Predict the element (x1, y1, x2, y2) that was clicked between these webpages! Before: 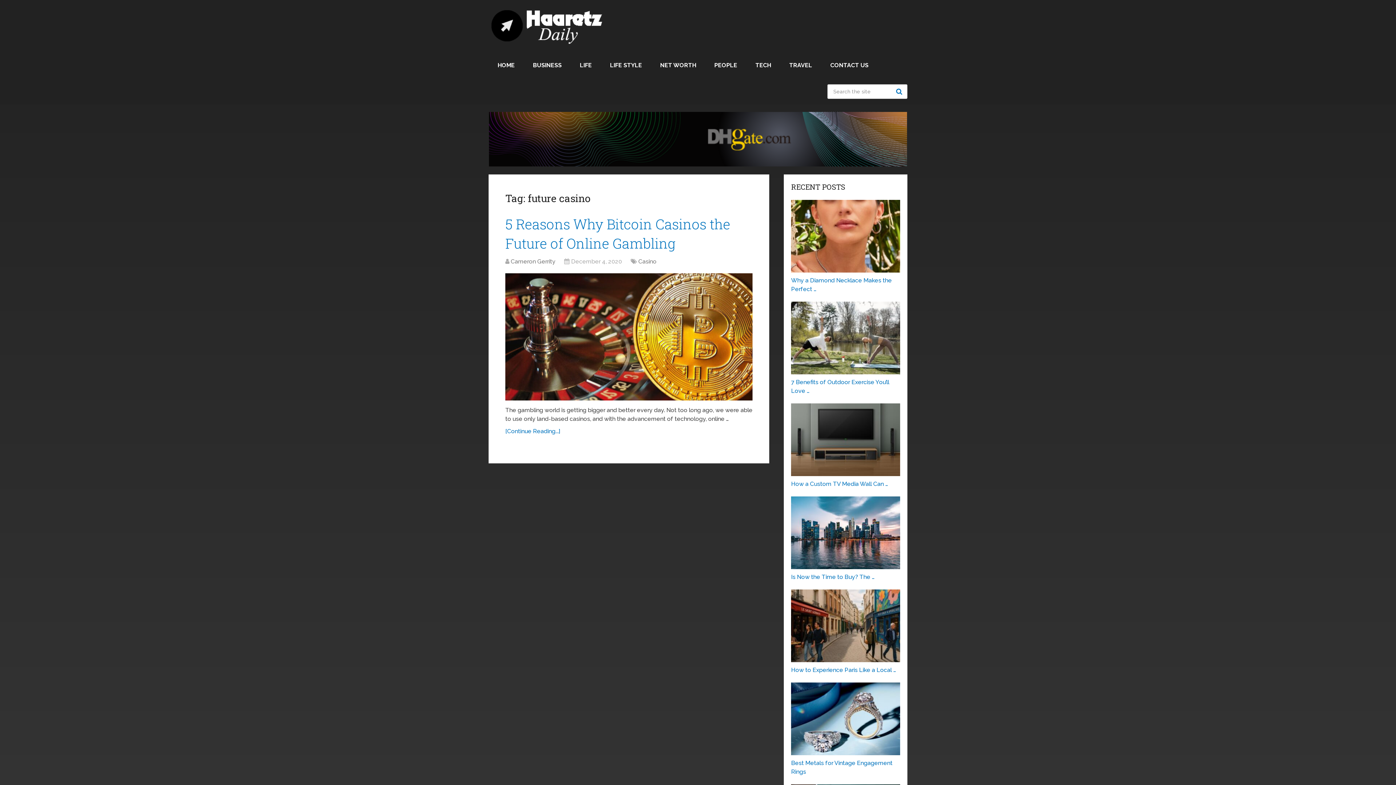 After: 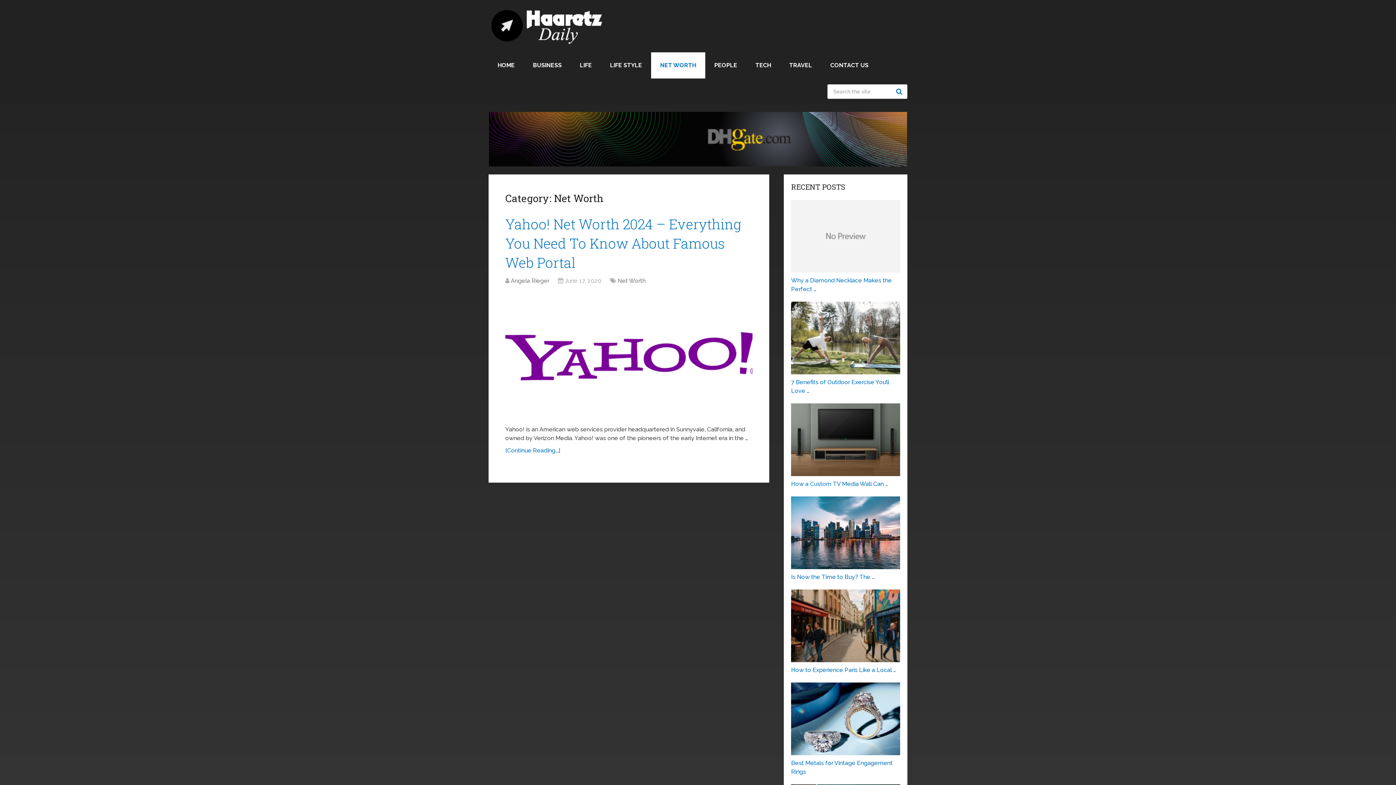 Action: label: NET WORTH bbox: (651, 52, 705, 78)